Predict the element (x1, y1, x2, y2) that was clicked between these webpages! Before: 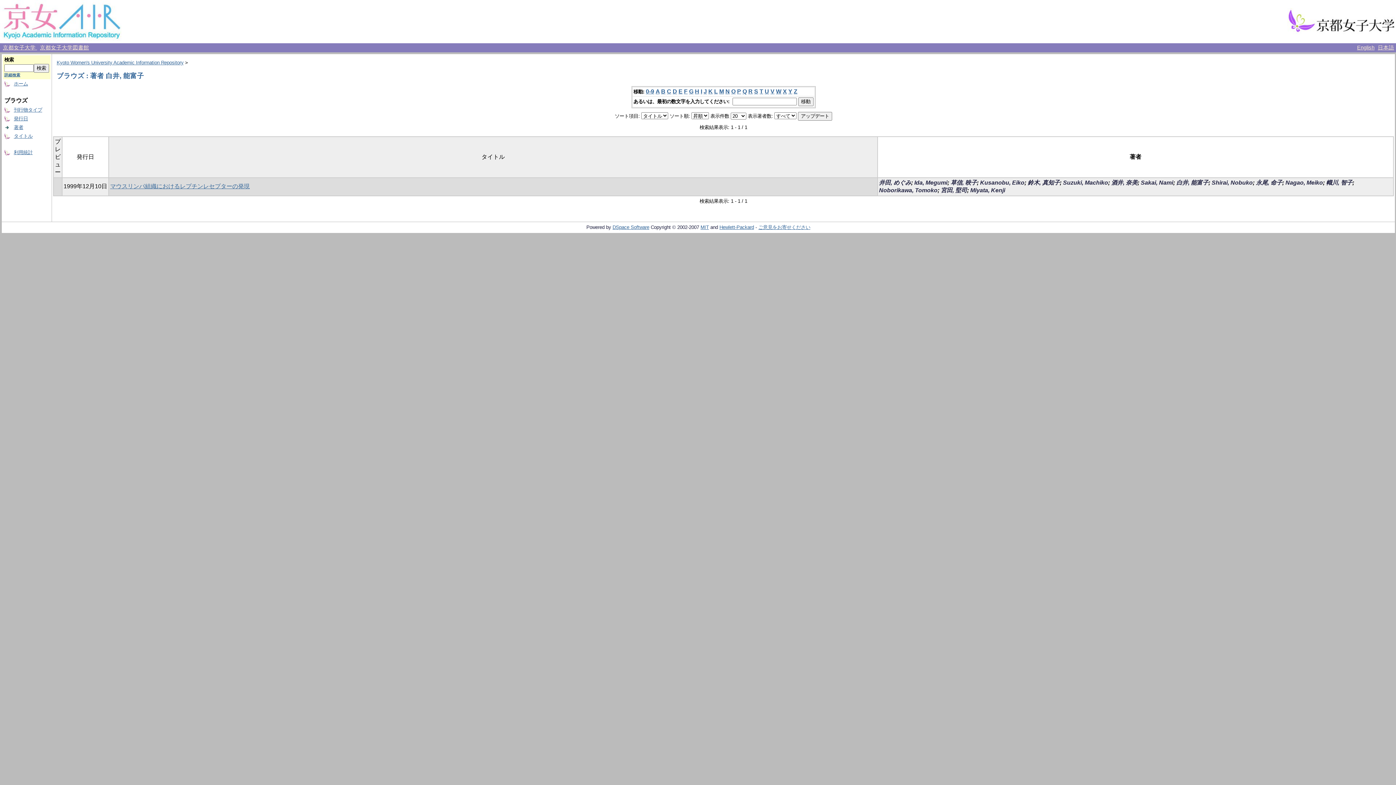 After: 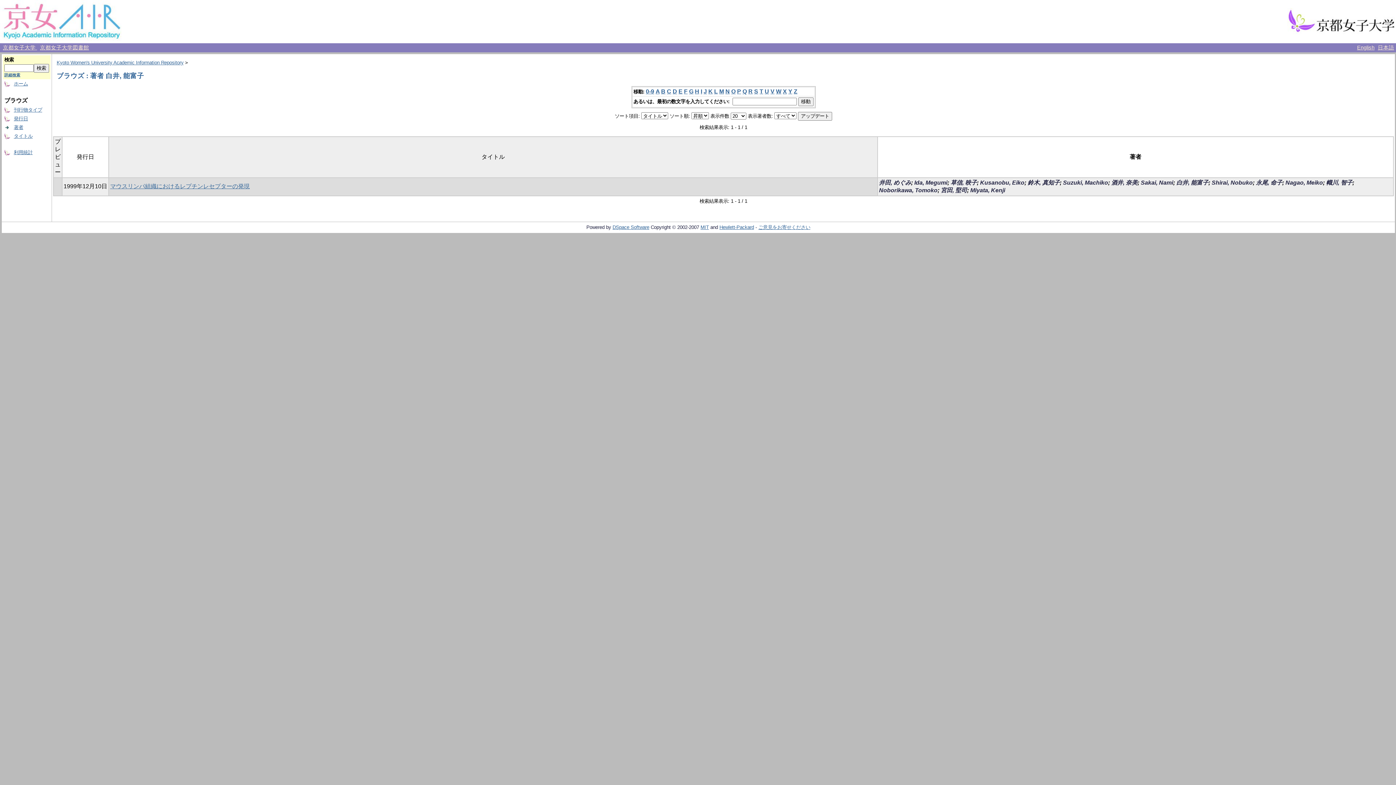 Action: label: K bbox: (708, 88, 712, 94)